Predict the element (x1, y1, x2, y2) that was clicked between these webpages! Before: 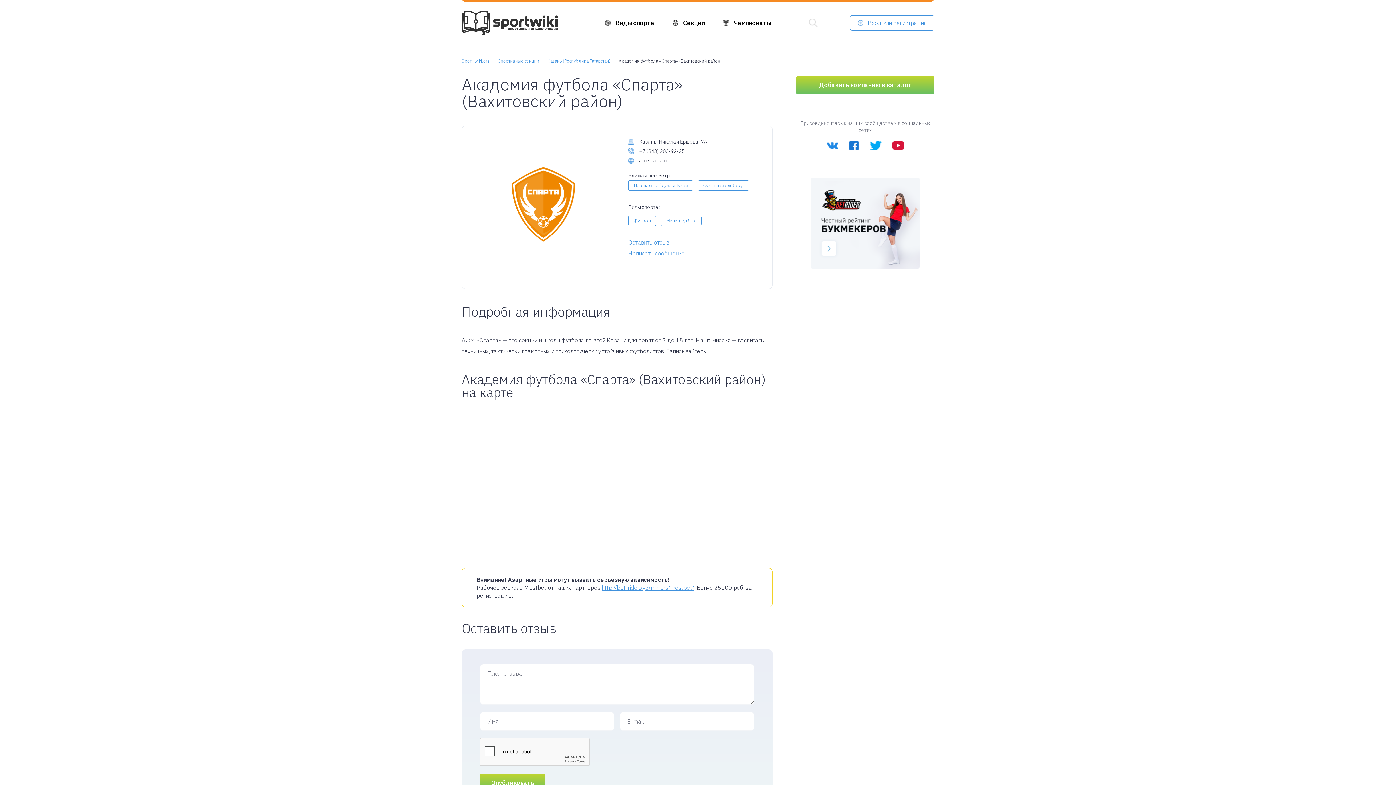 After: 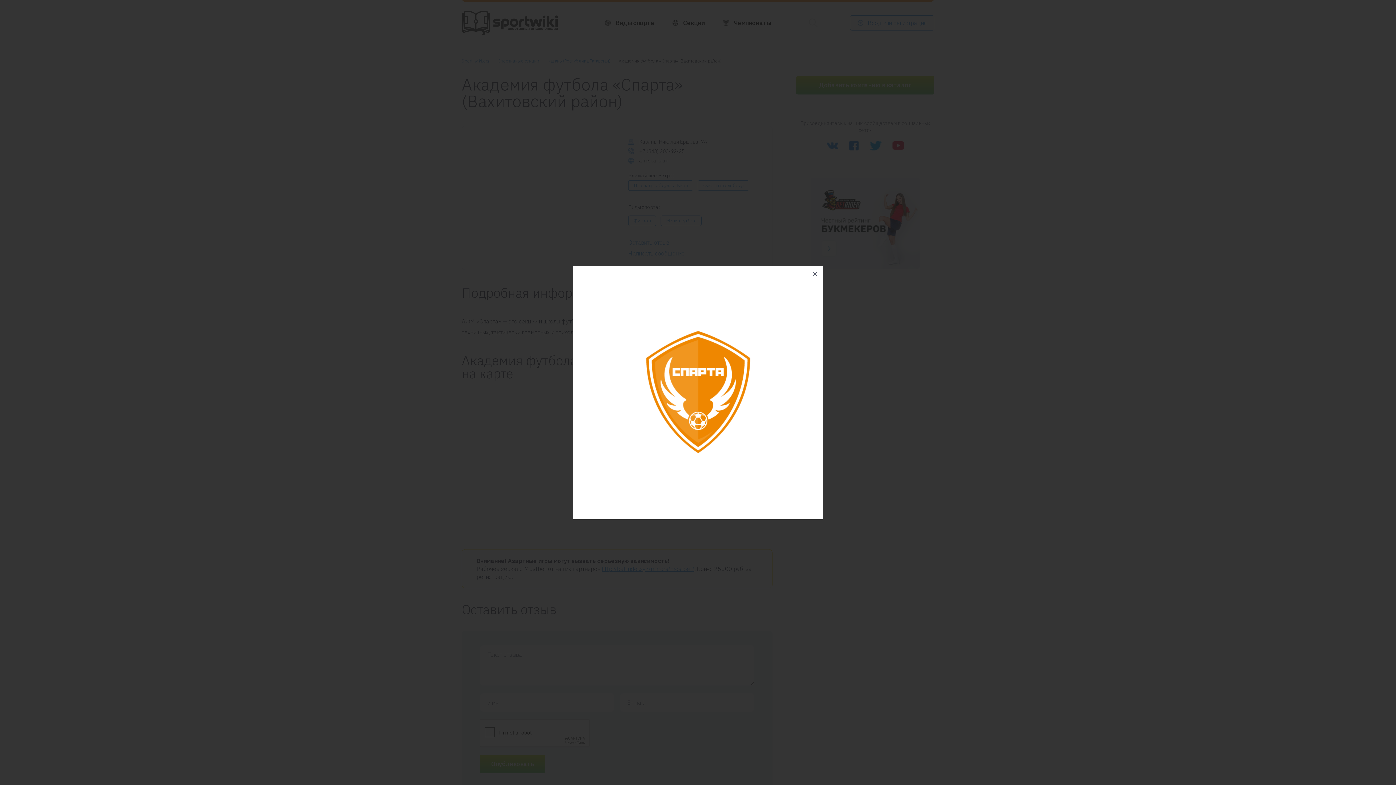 Action: bbox: (476, 137, 610, 270)